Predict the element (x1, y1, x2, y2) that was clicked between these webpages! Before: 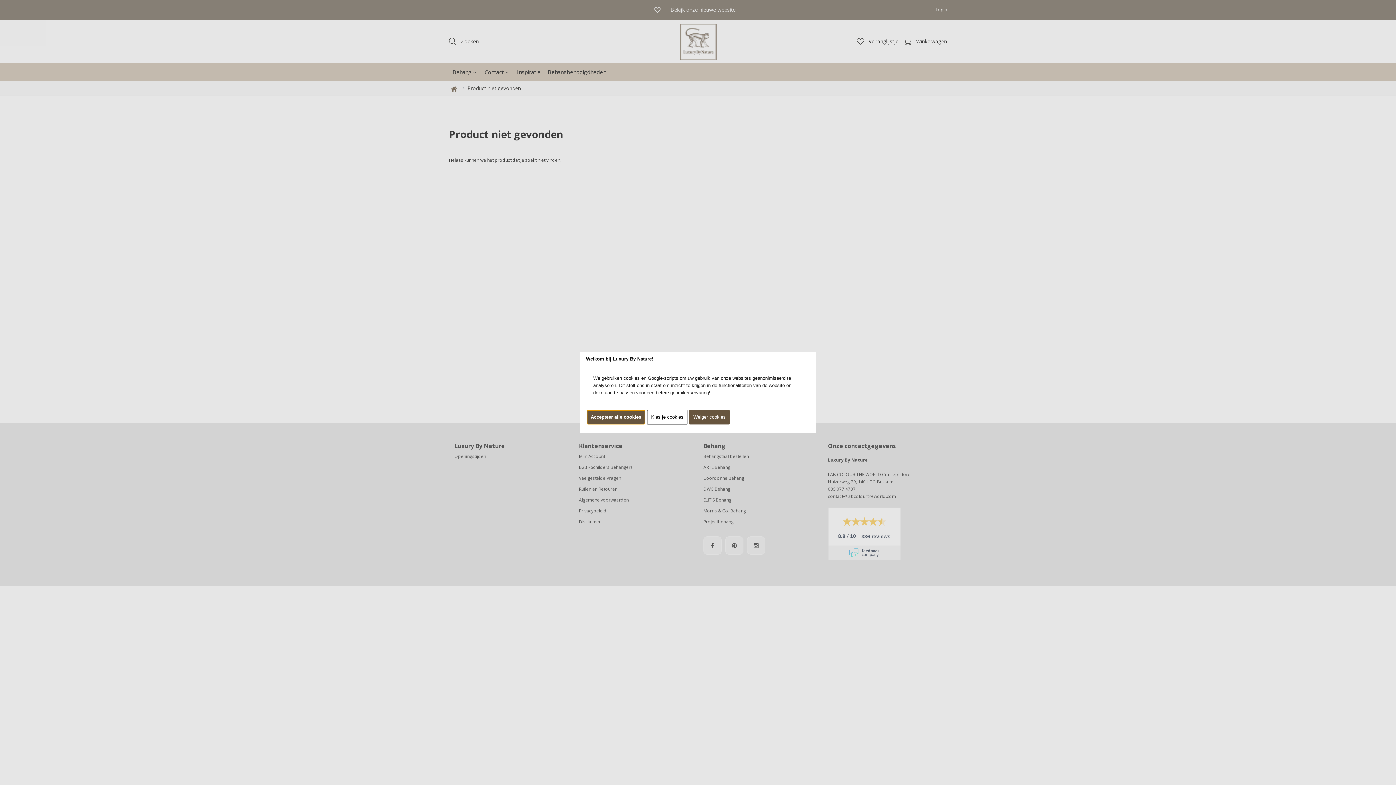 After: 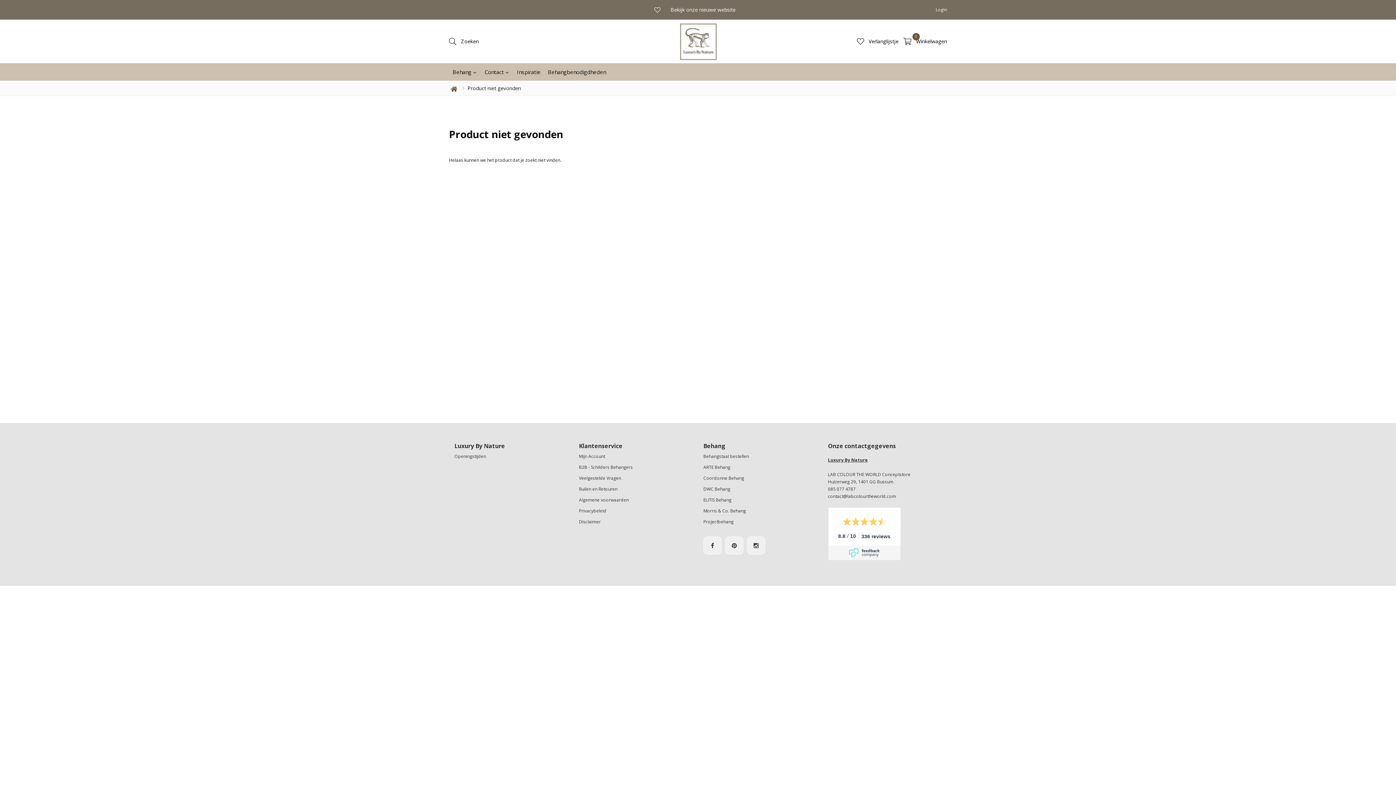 Action: label: Weiger cookies bbox: (689, 410, 729, 424)